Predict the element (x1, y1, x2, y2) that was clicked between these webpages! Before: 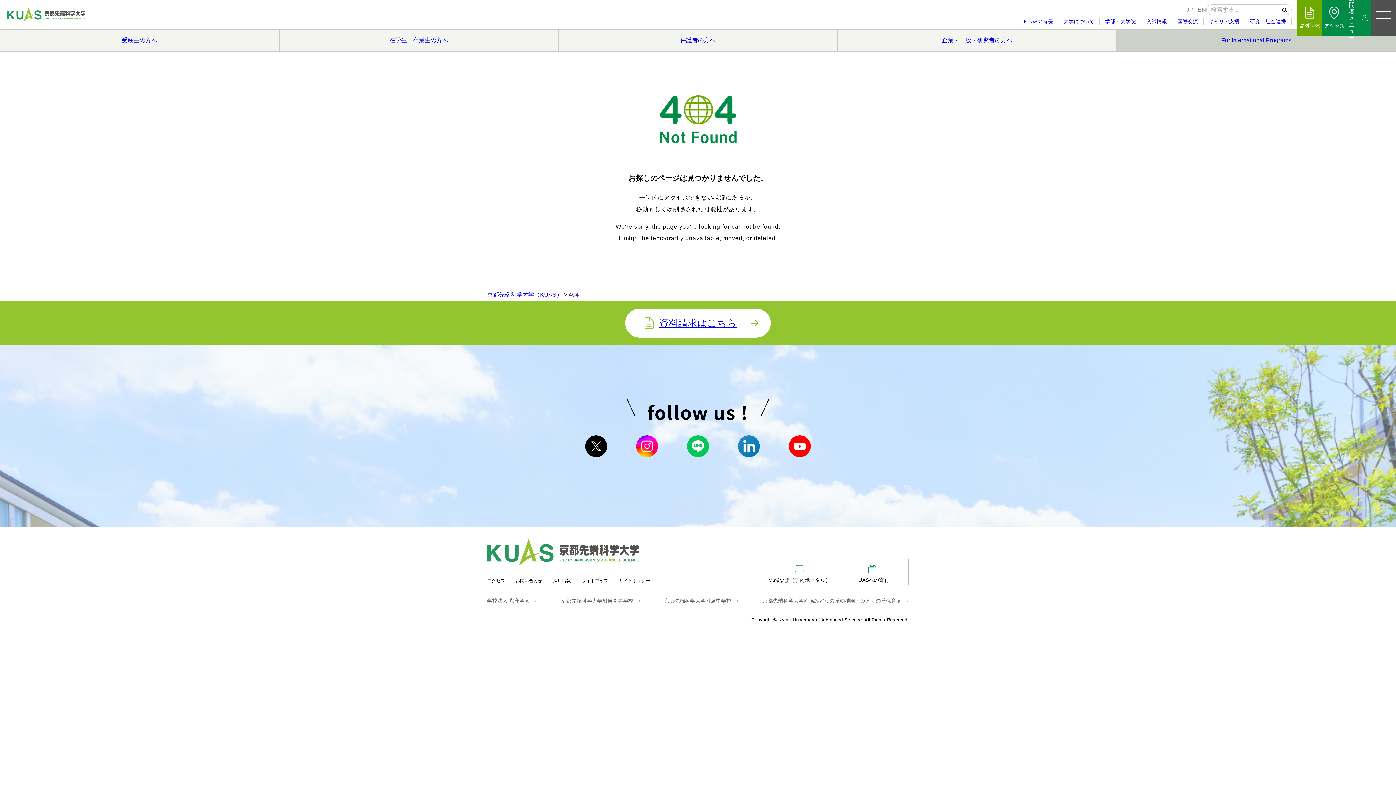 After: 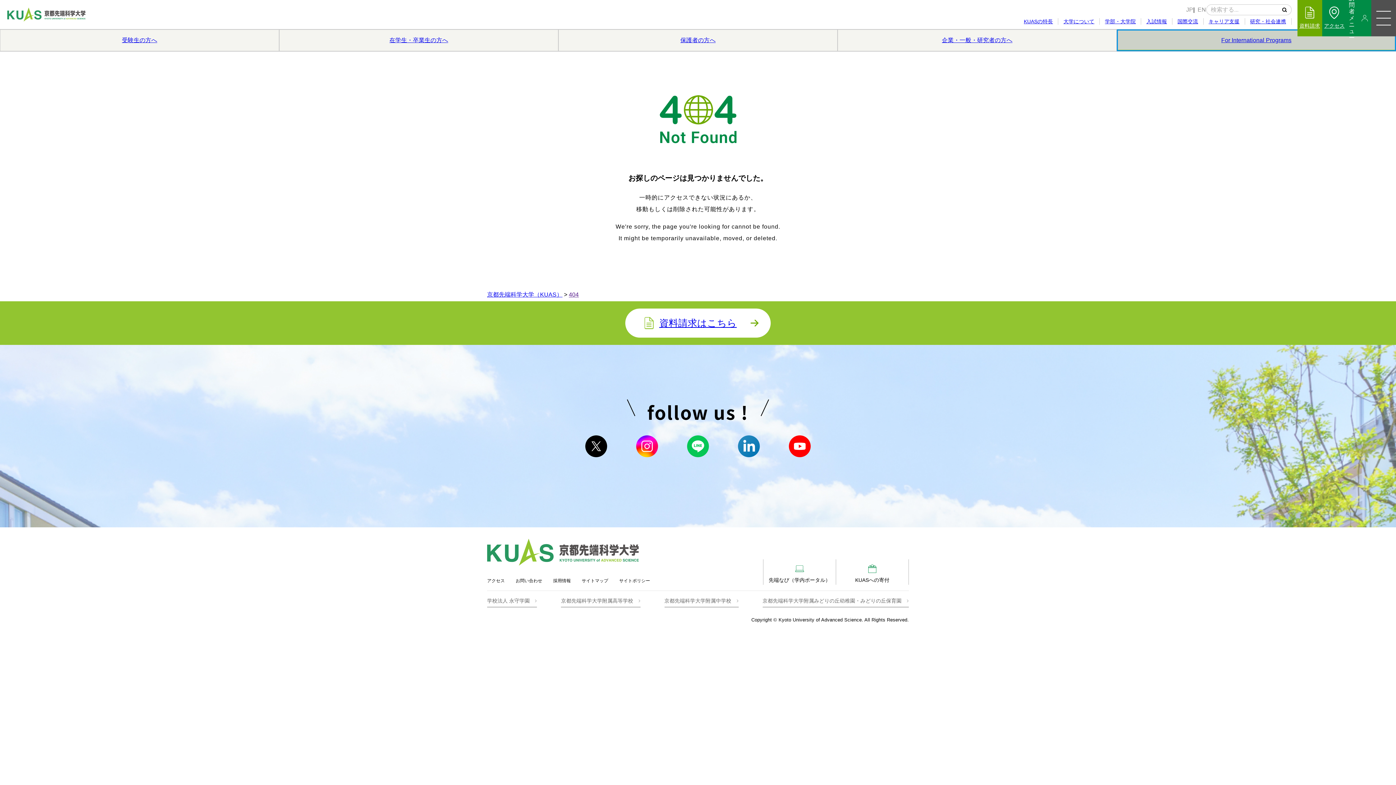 Action: bbox: (1117, 29, 1396, 51) label: For International Programs